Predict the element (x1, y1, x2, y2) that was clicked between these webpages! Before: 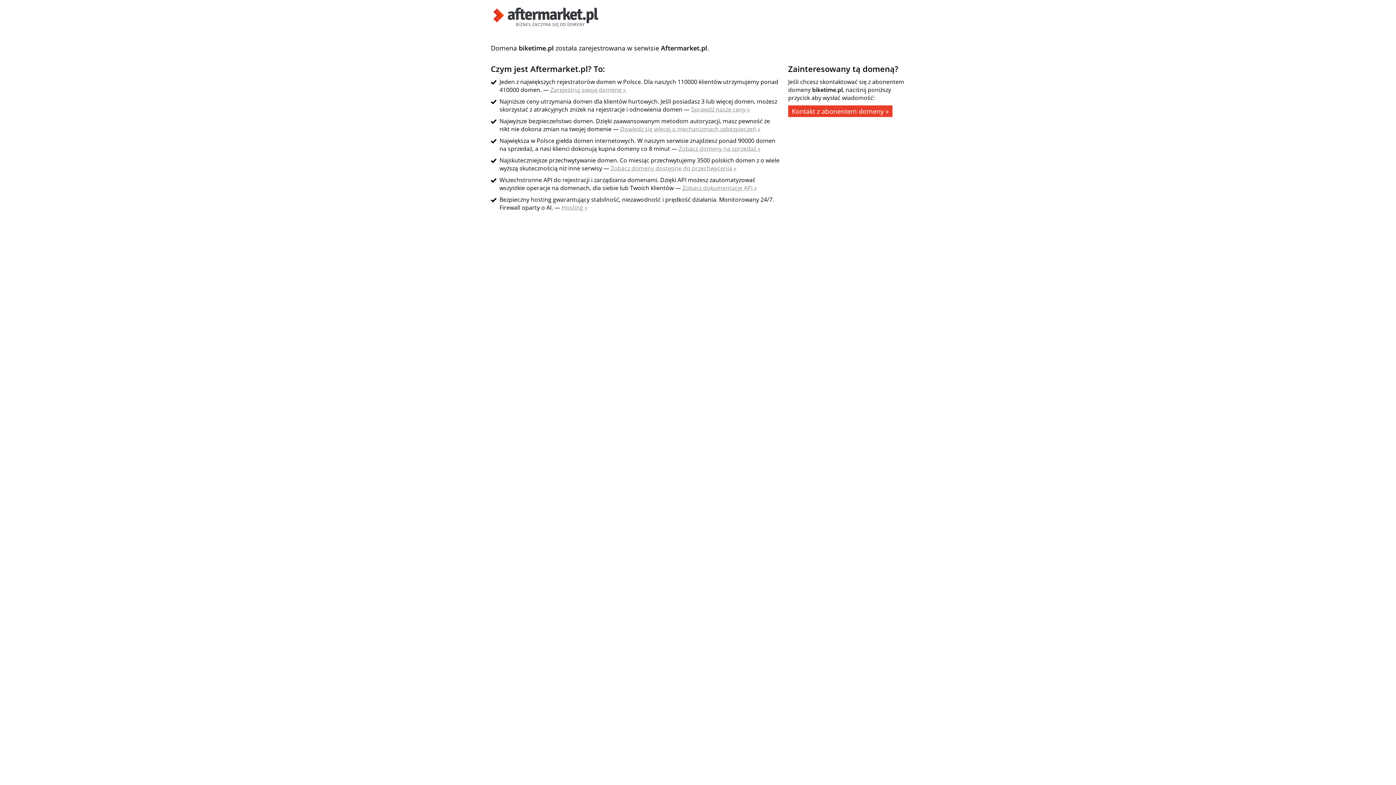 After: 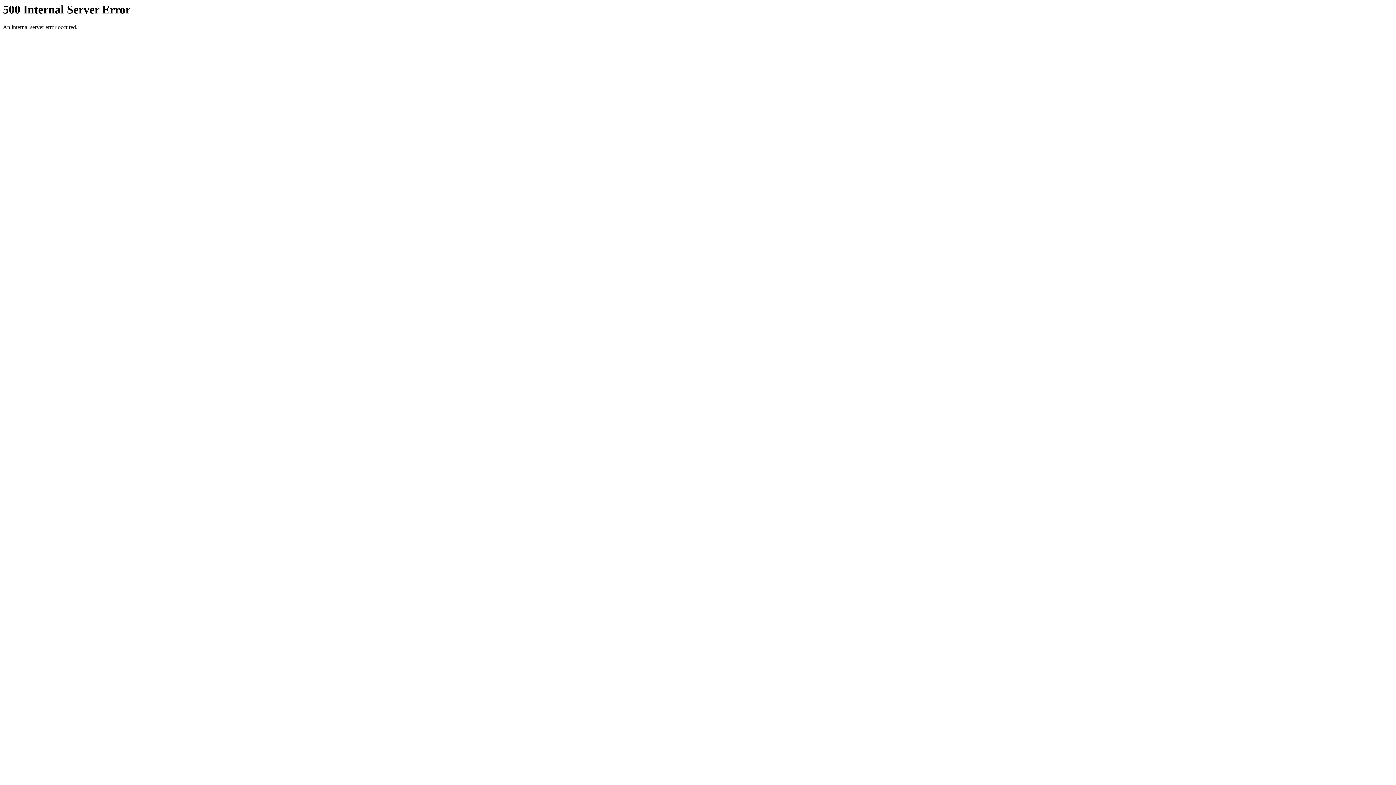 Action: label: Zarejestruj swoją domenę » bbox: (550, 85, 626, 93)